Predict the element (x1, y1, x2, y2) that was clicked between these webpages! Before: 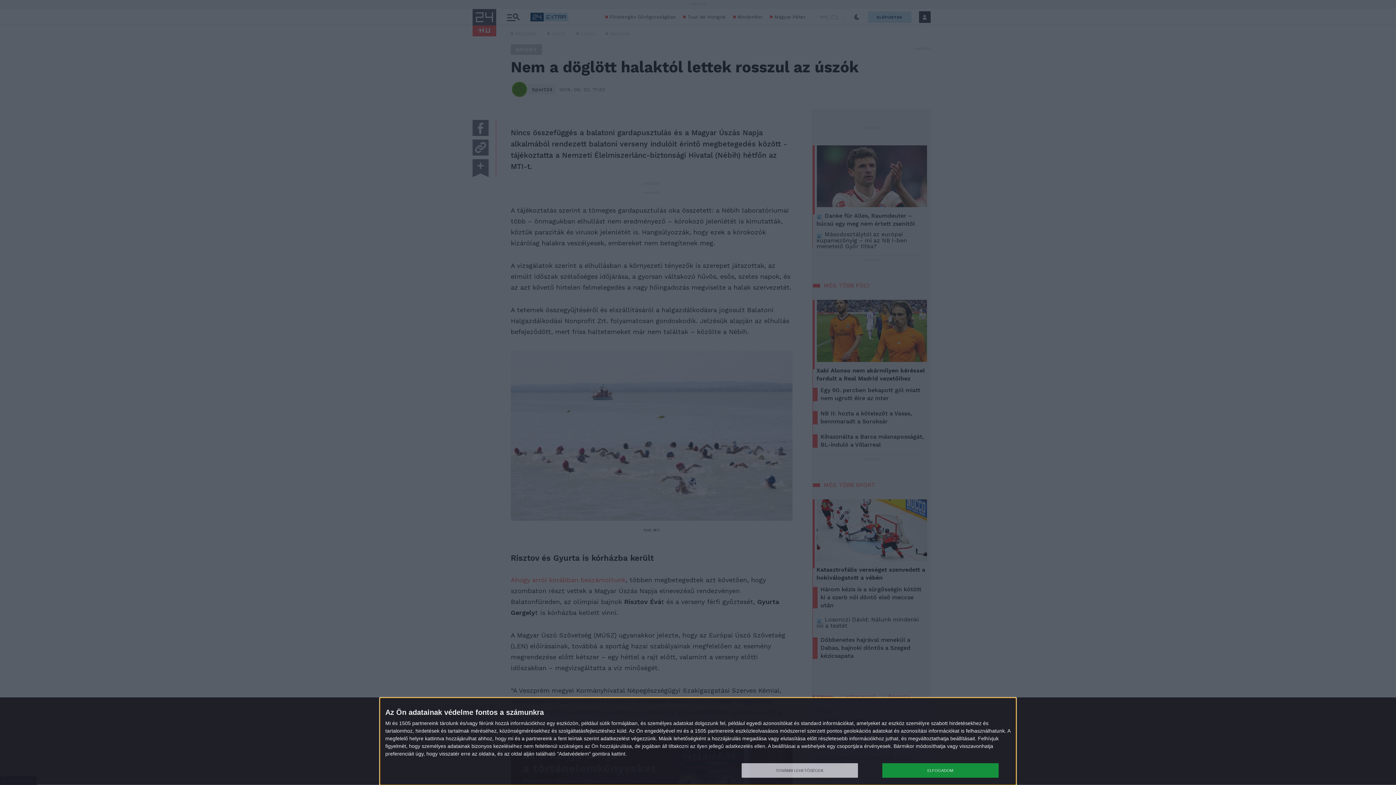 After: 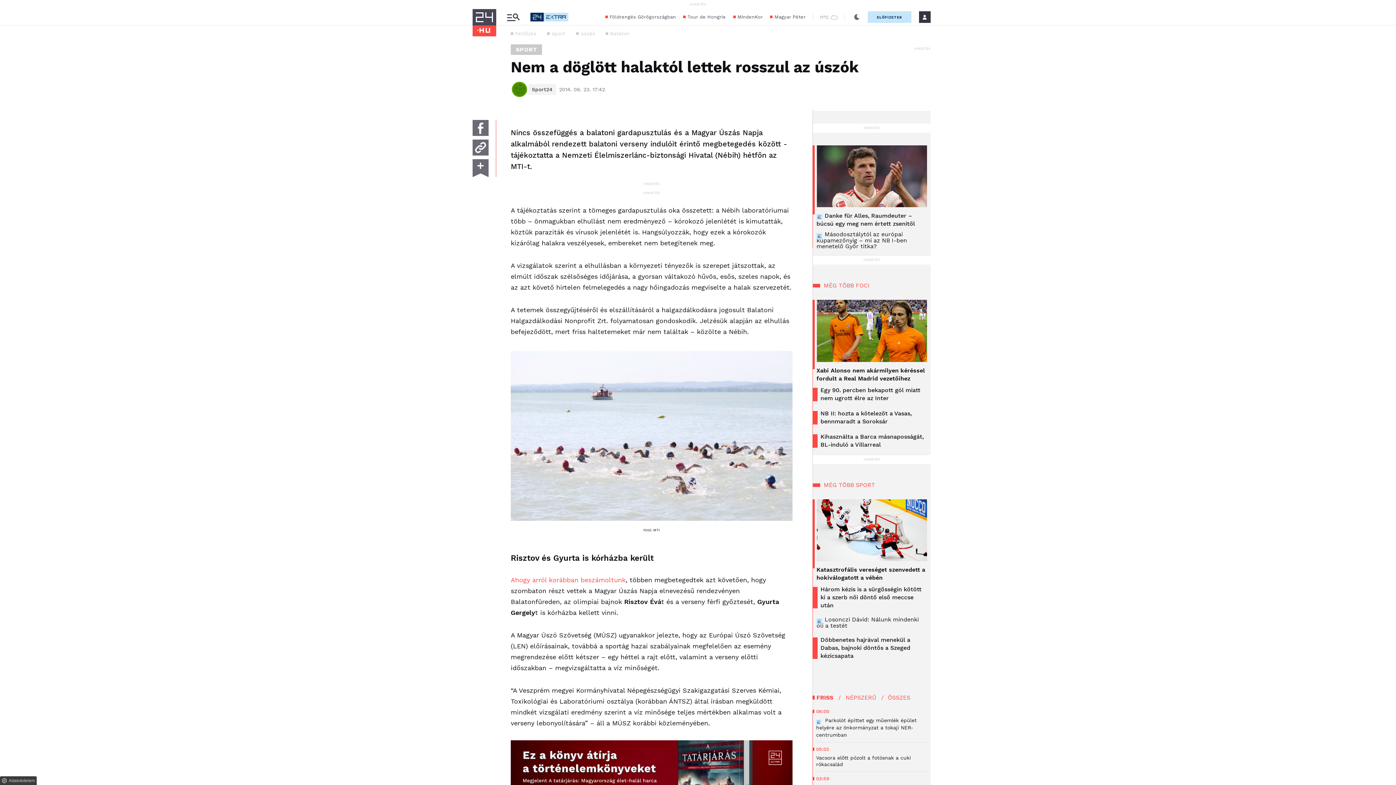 Action: bbox: (882, 763, 998, 778) label: ELFOGADOM